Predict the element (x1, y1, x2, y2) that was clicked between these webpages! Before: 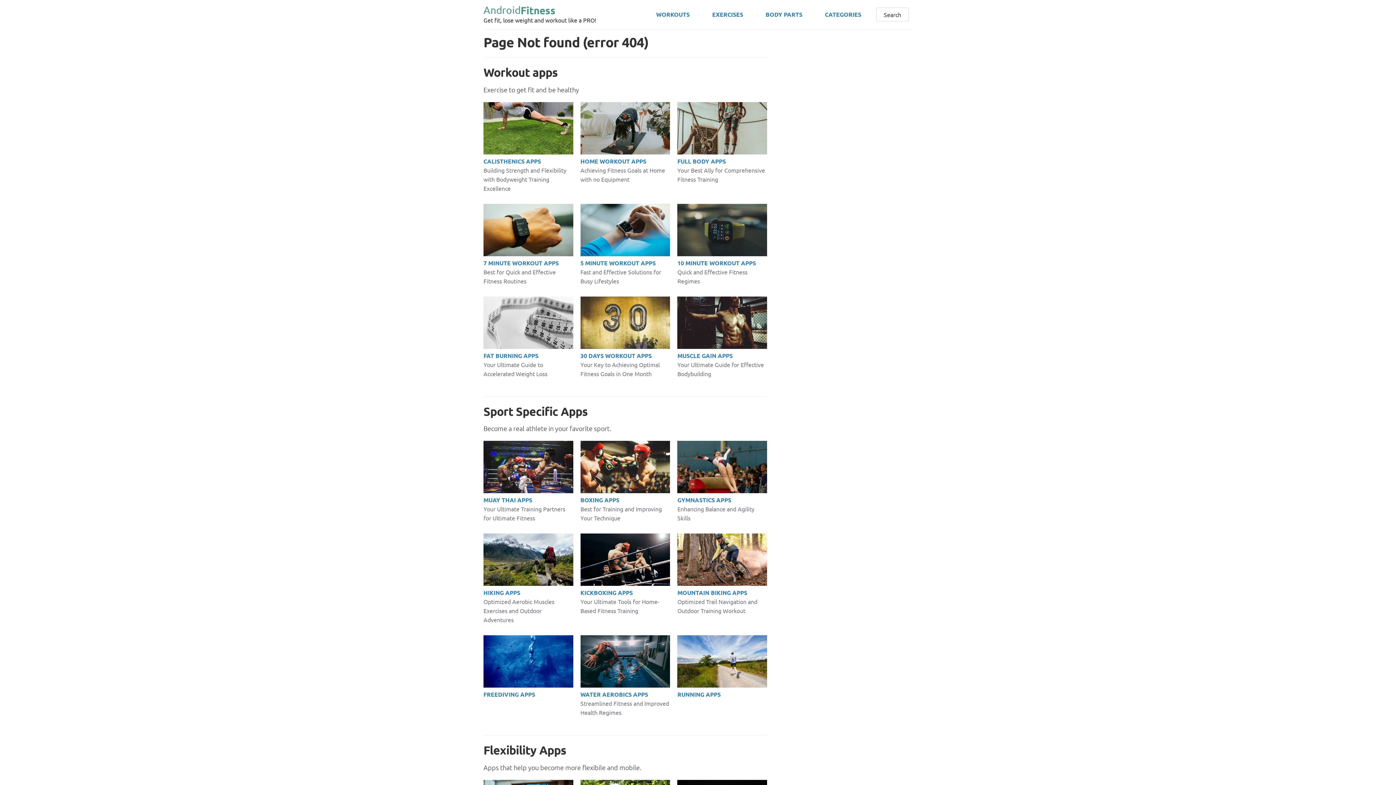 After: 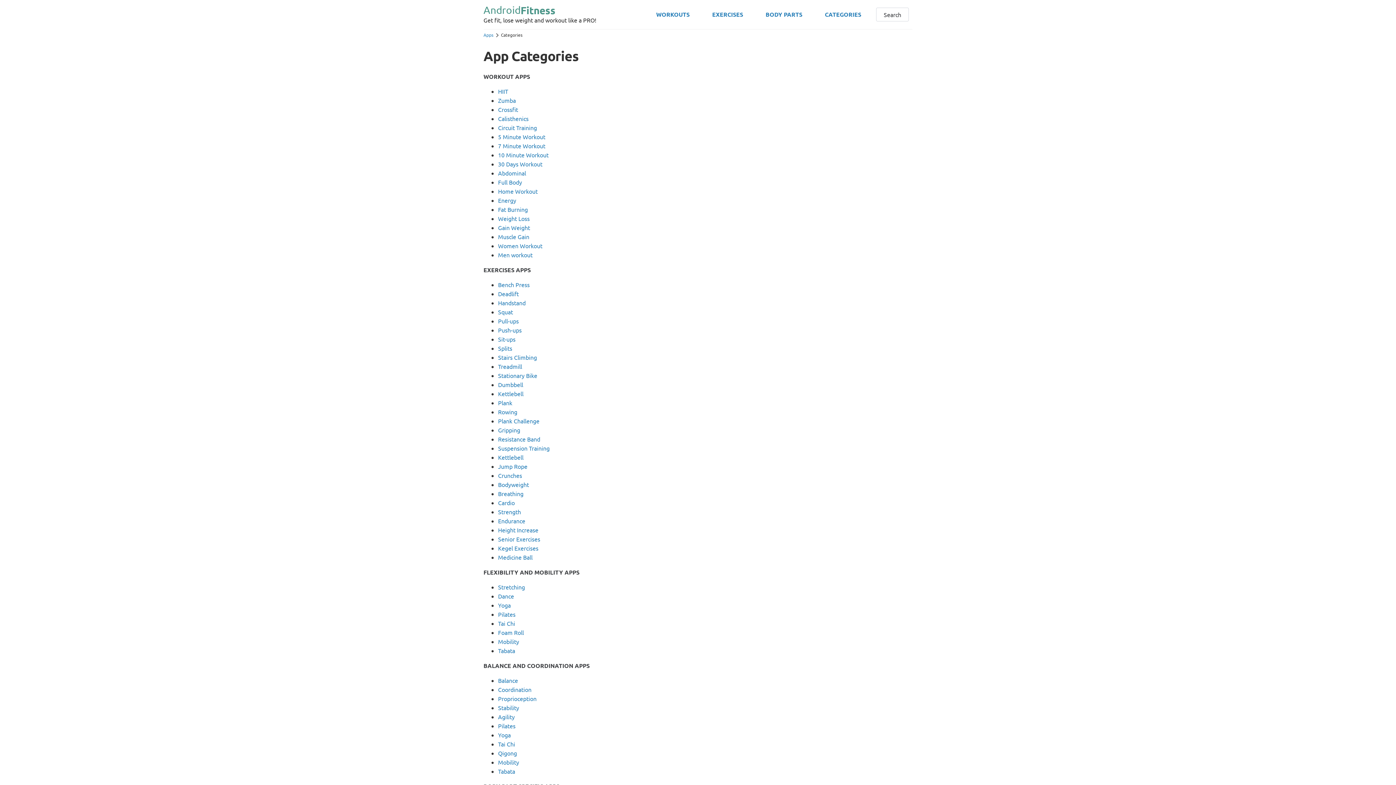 Action: bbox: (817, 7, 869, 21) label: CATEGORIES